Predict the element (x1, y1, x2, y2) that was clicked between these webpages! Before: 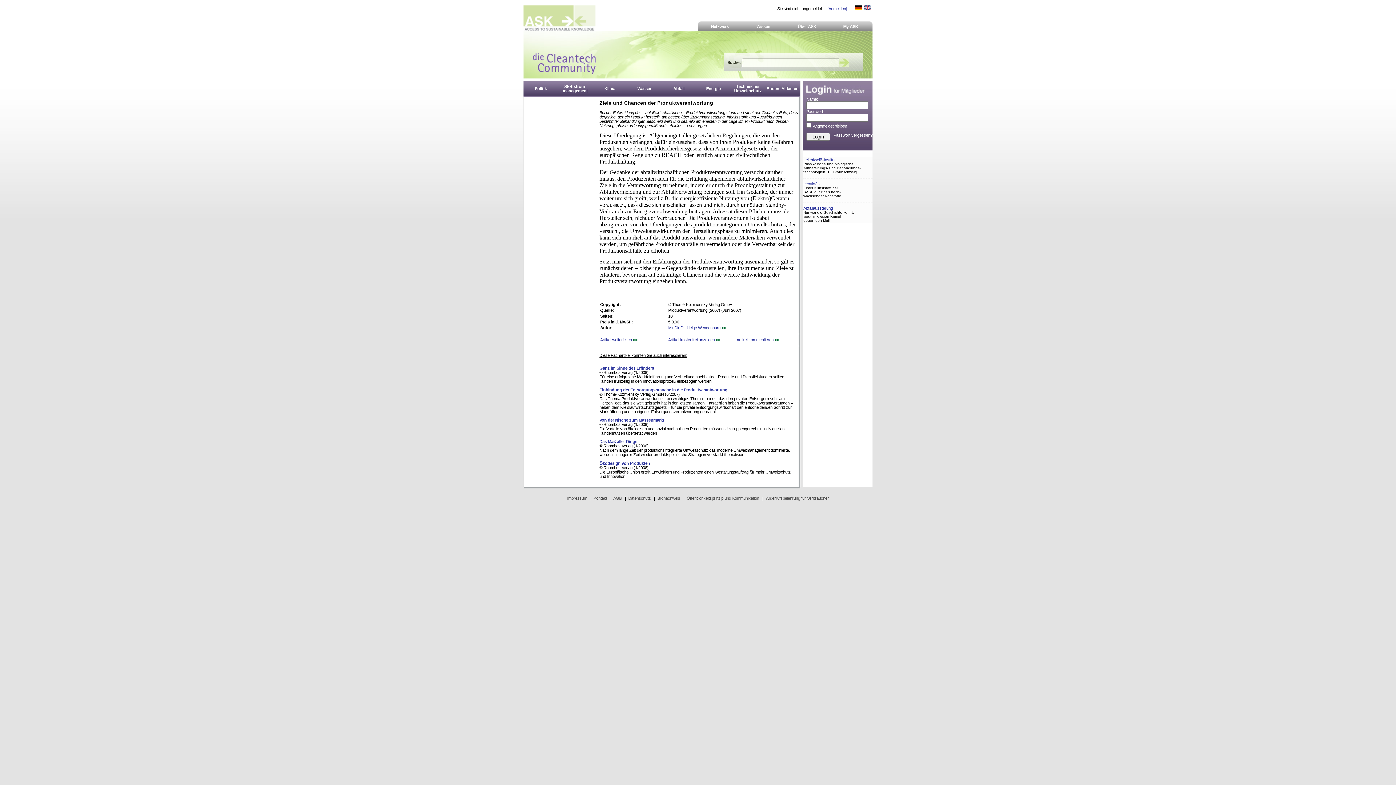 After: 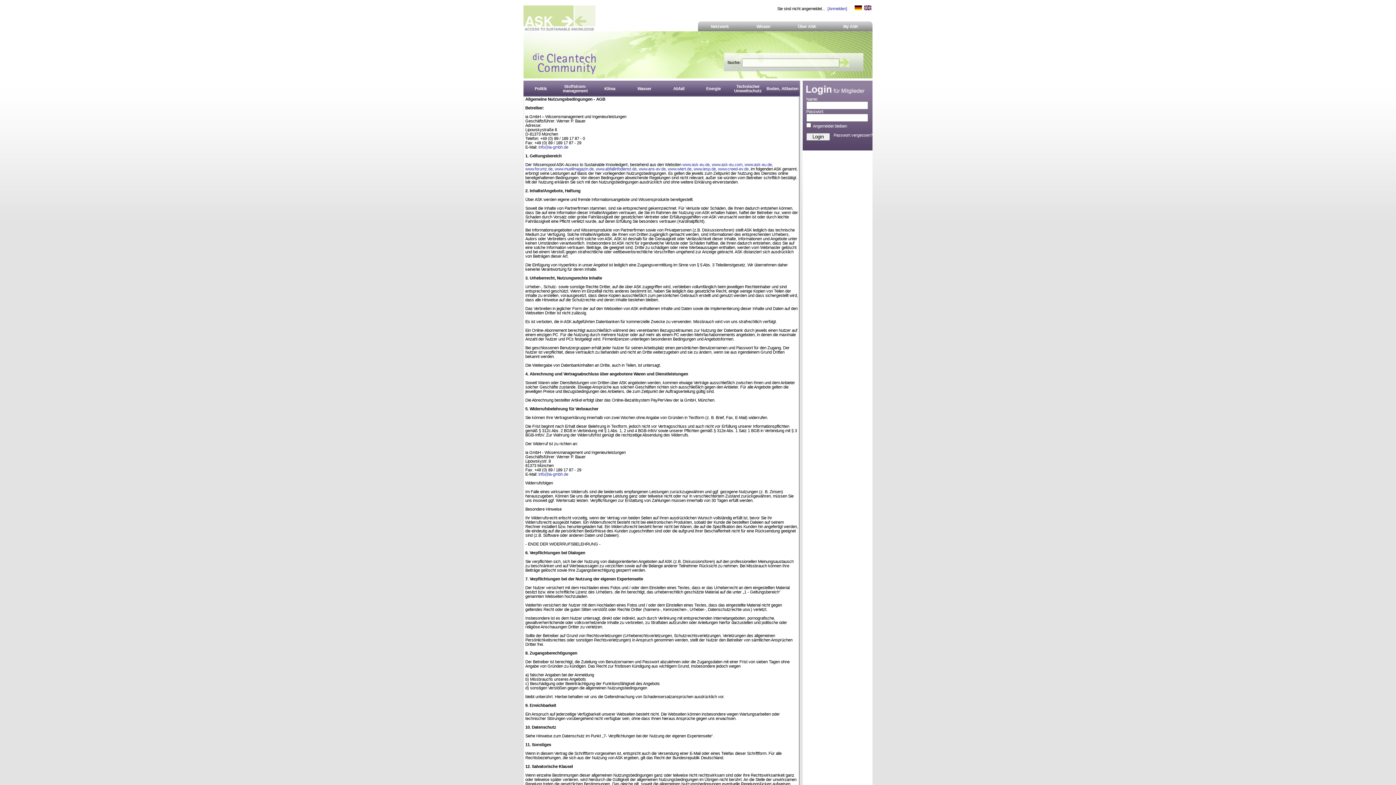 Action: label: AGB bbox: (613, 496, 621, 500)